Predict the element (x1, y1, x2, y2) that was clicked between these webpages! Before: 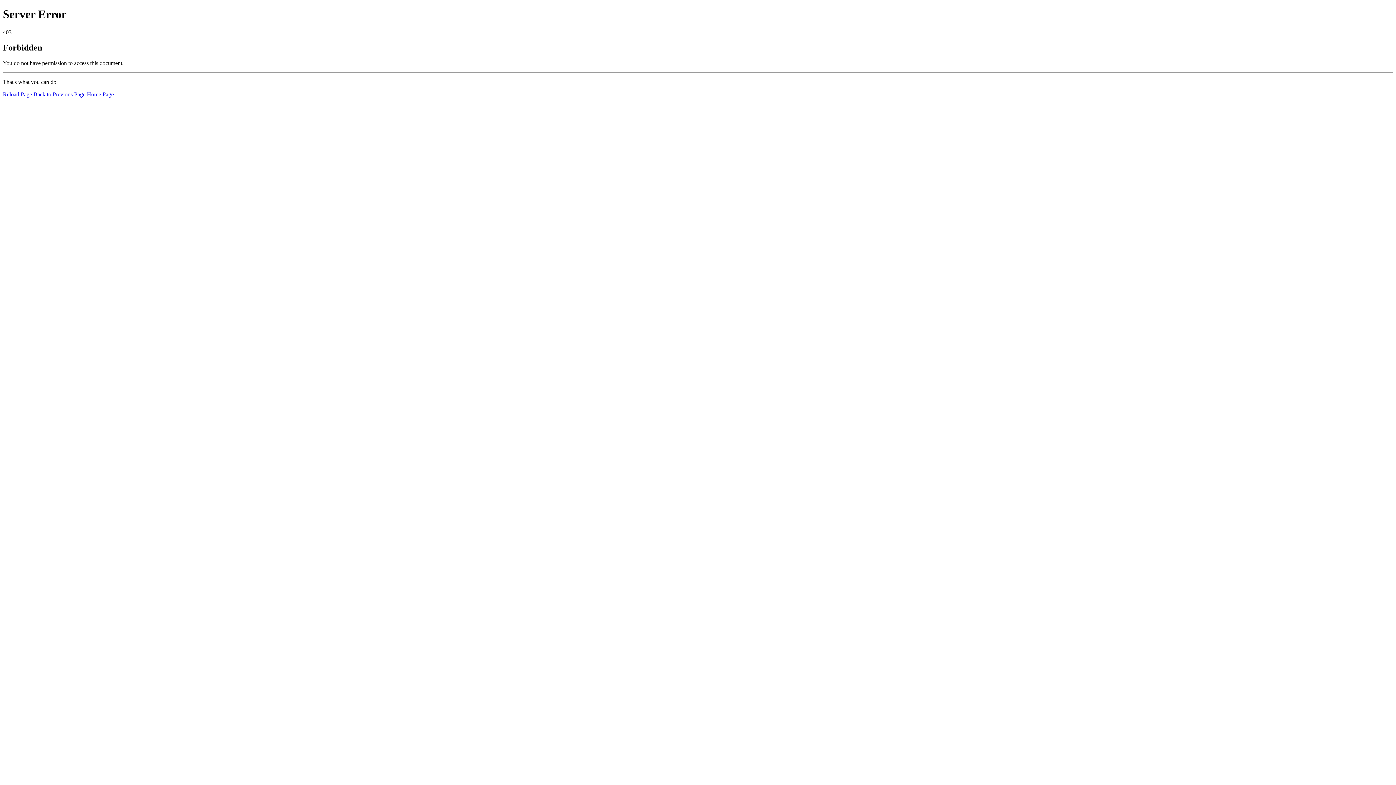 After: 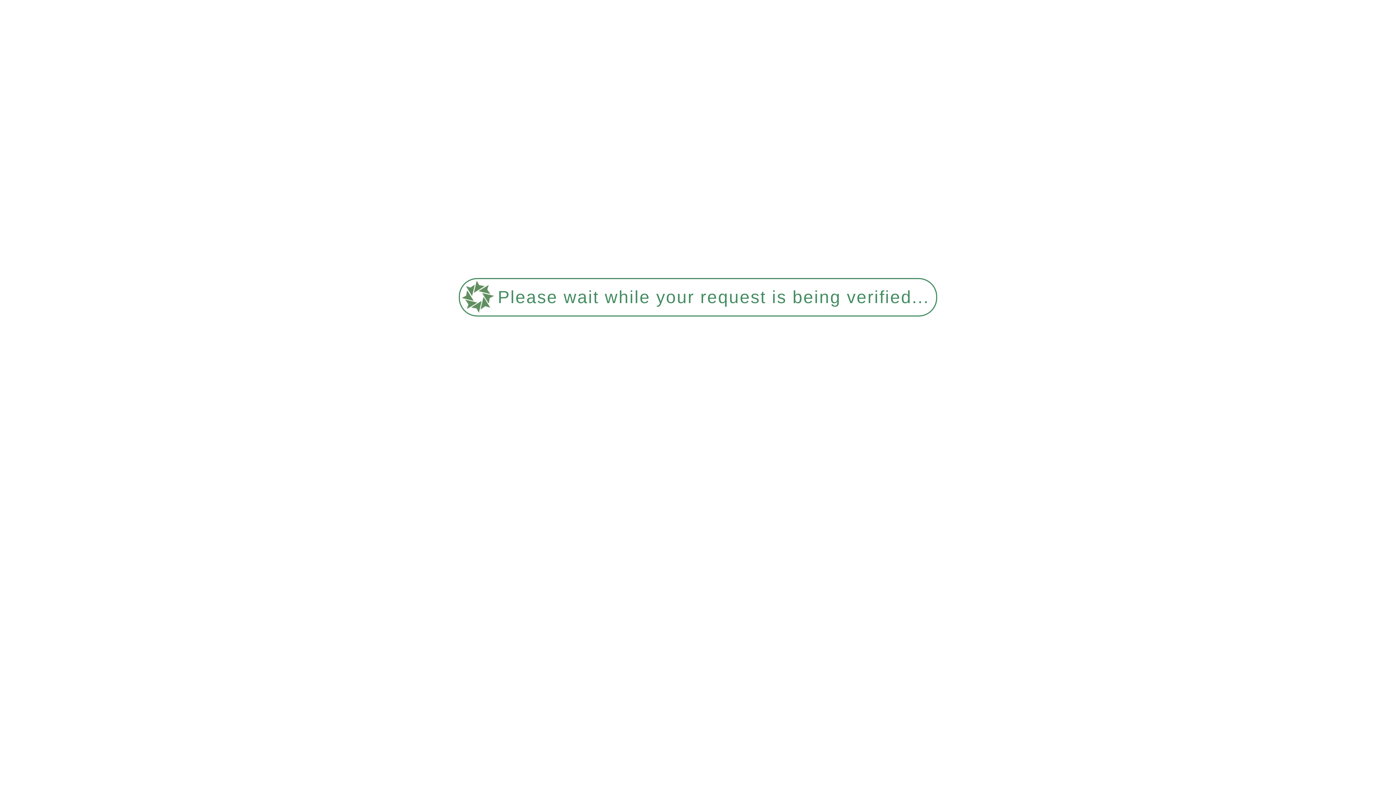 Action: label: Home Page bbox: (86, 91, 113, 97)